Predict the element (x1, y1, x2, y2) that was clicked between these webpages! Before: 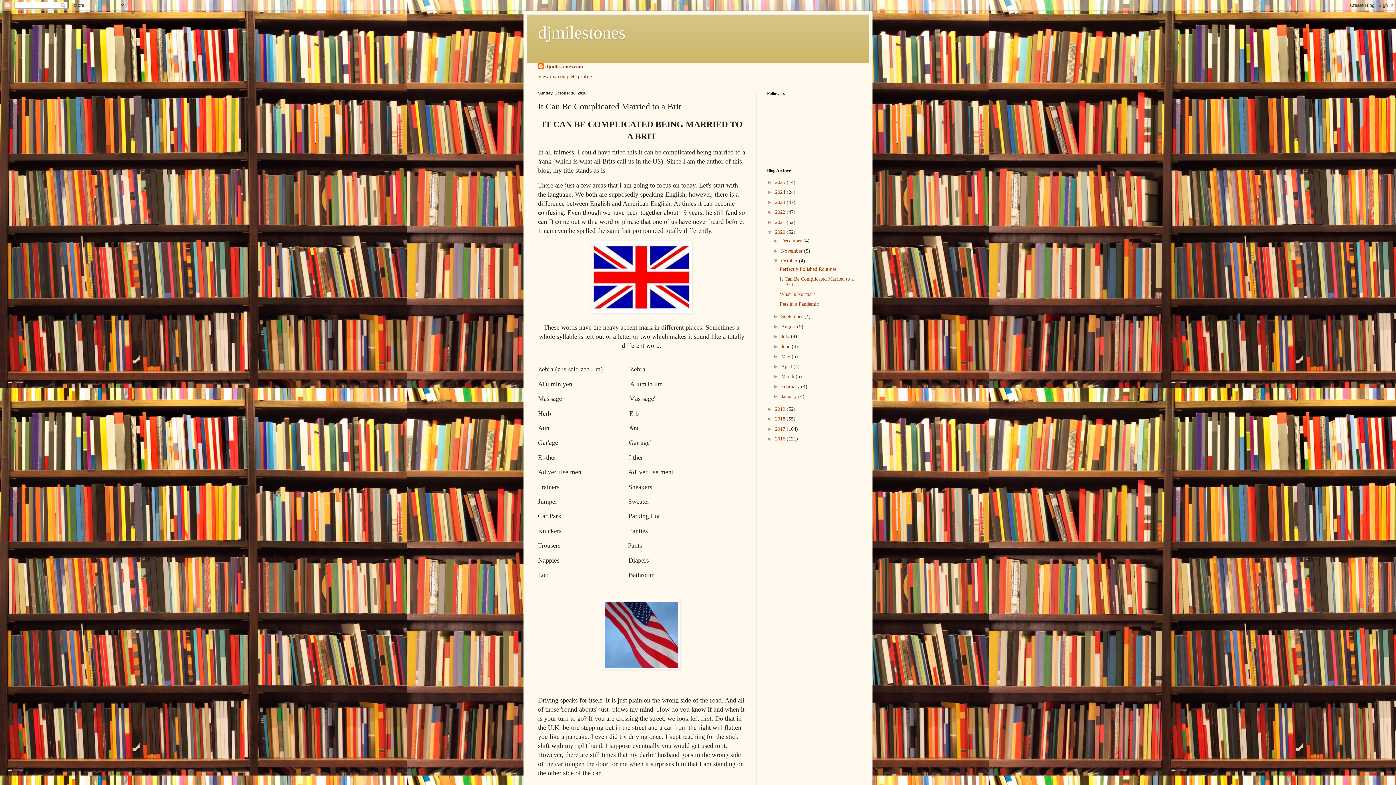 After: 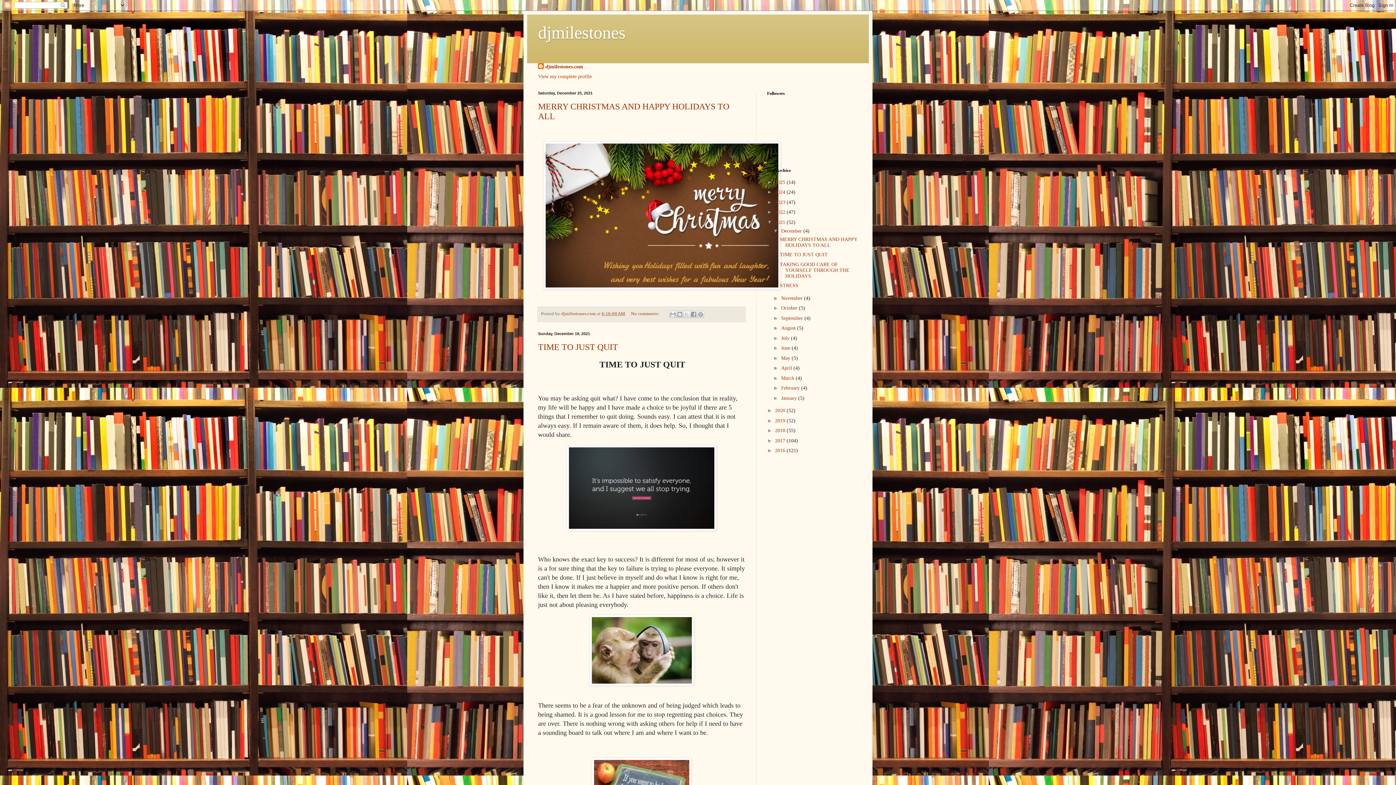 Action: bbox: (775, 219, 786, 224) label: 2021 